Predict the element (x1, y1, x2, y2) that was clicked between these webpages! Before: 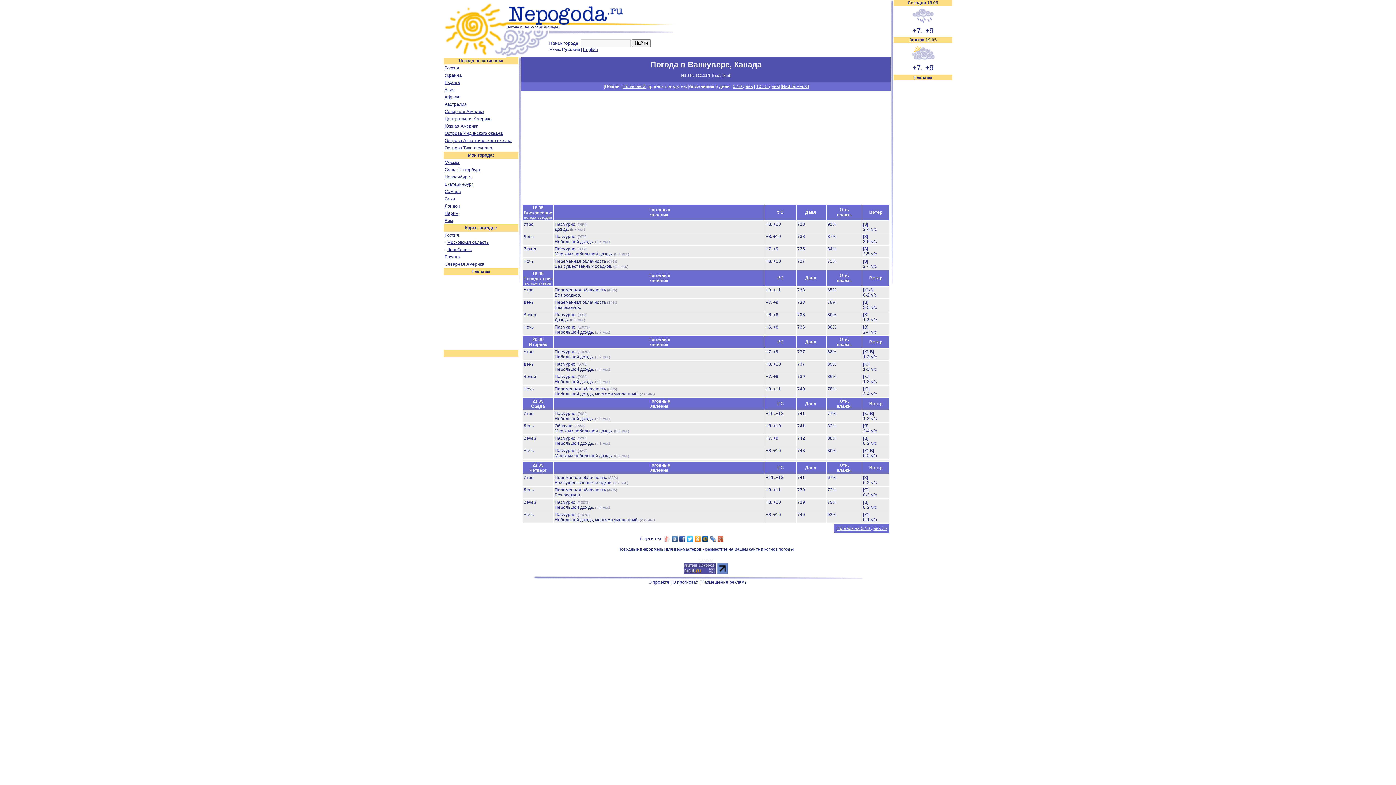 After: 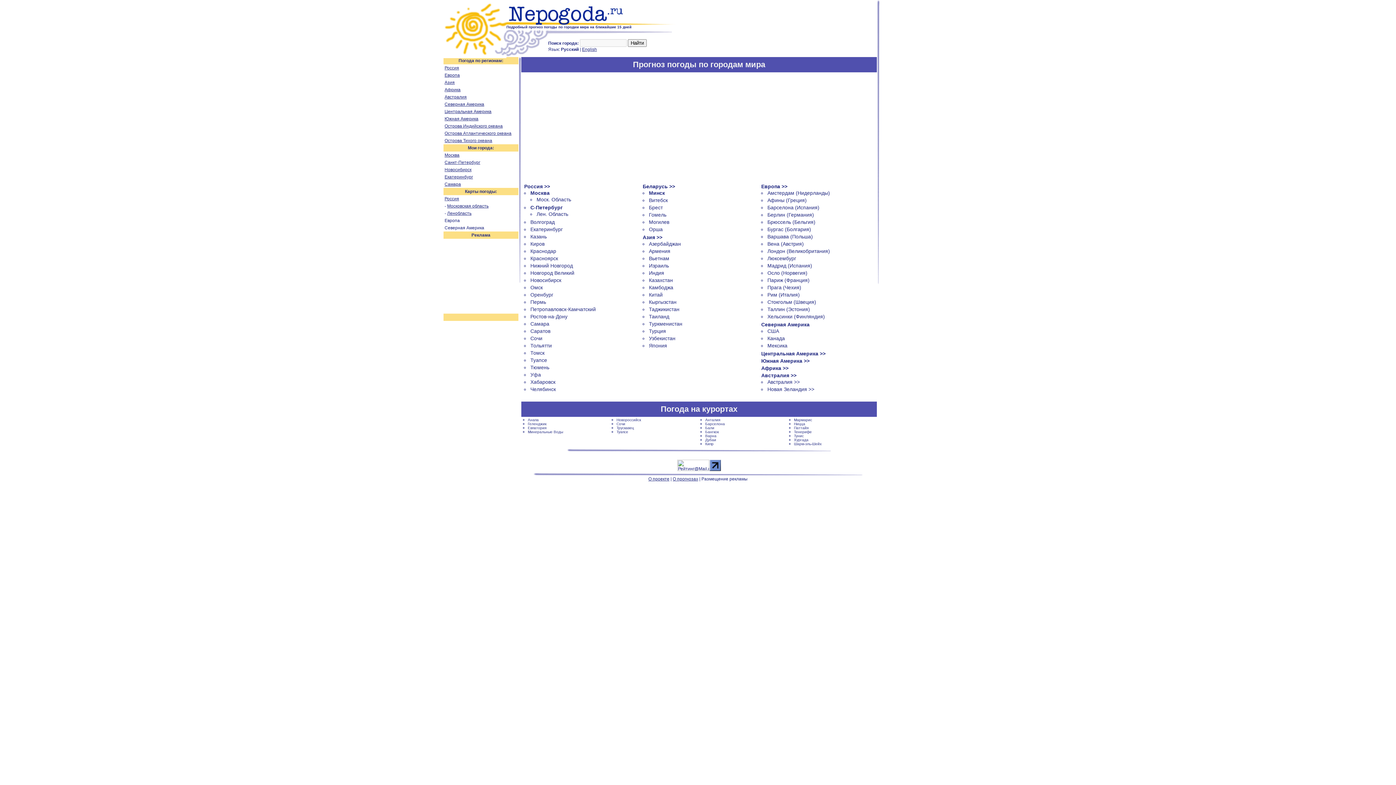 Action: bbox: (911, 59, 935, 64)